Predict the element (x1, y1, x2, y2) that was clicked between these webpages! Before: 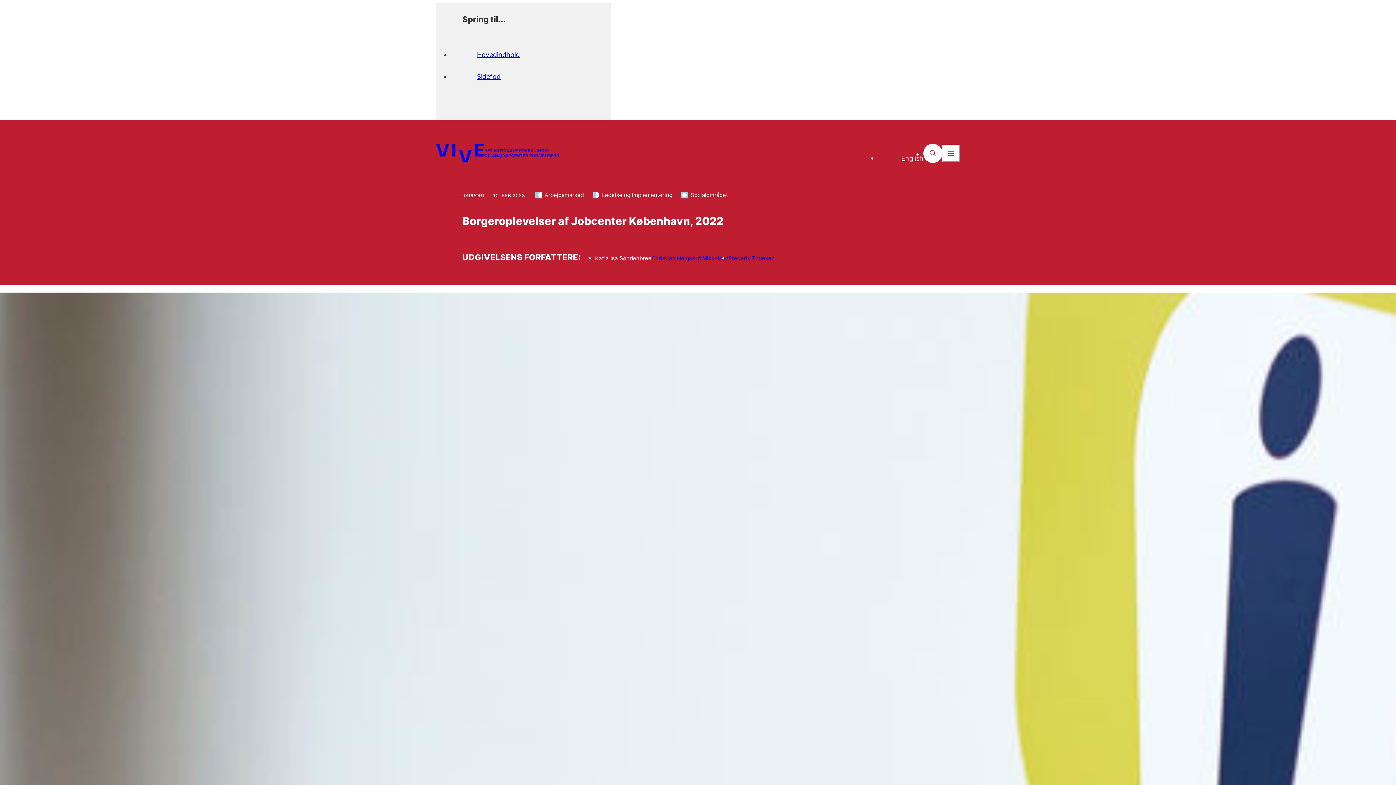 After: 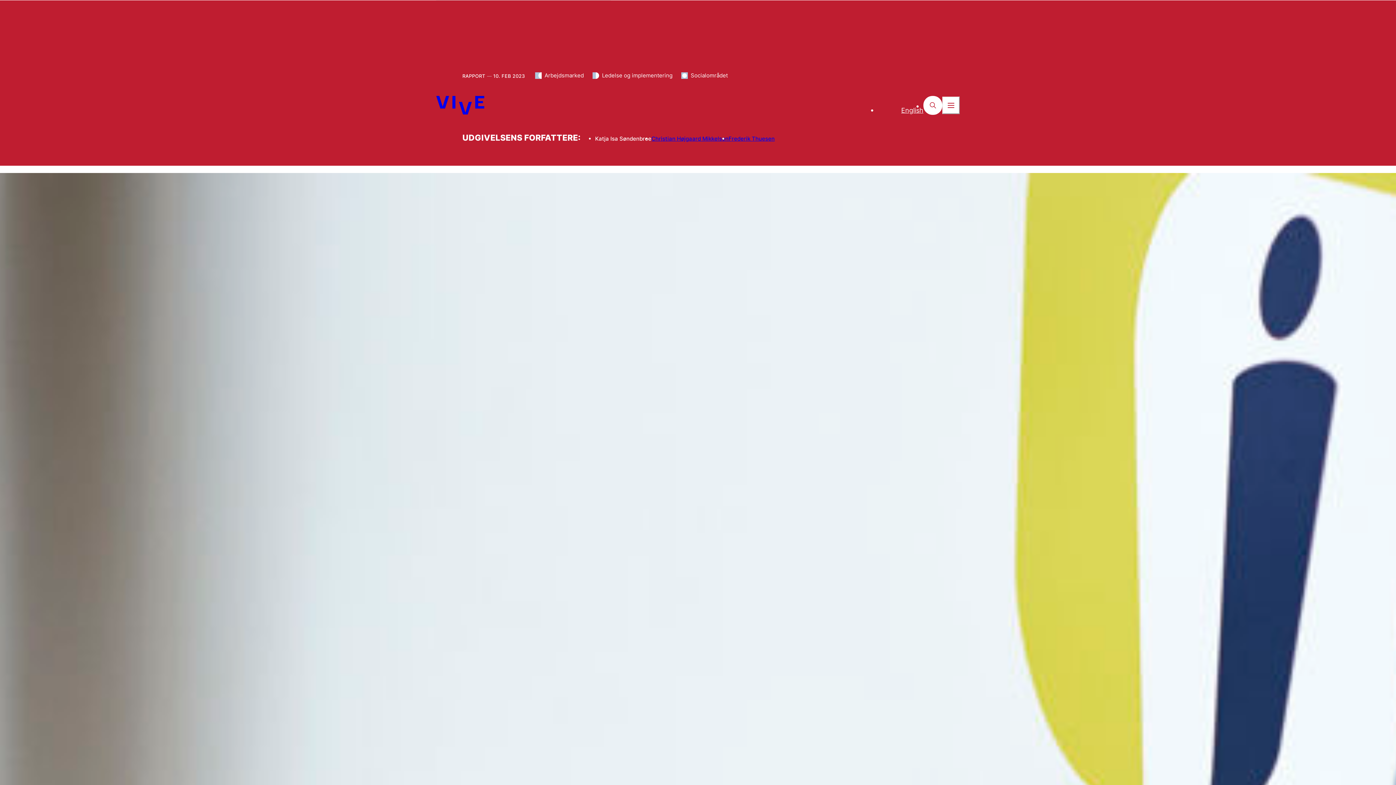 Action: label: Hovedindhold bbox: (477, 45, 599, 64)